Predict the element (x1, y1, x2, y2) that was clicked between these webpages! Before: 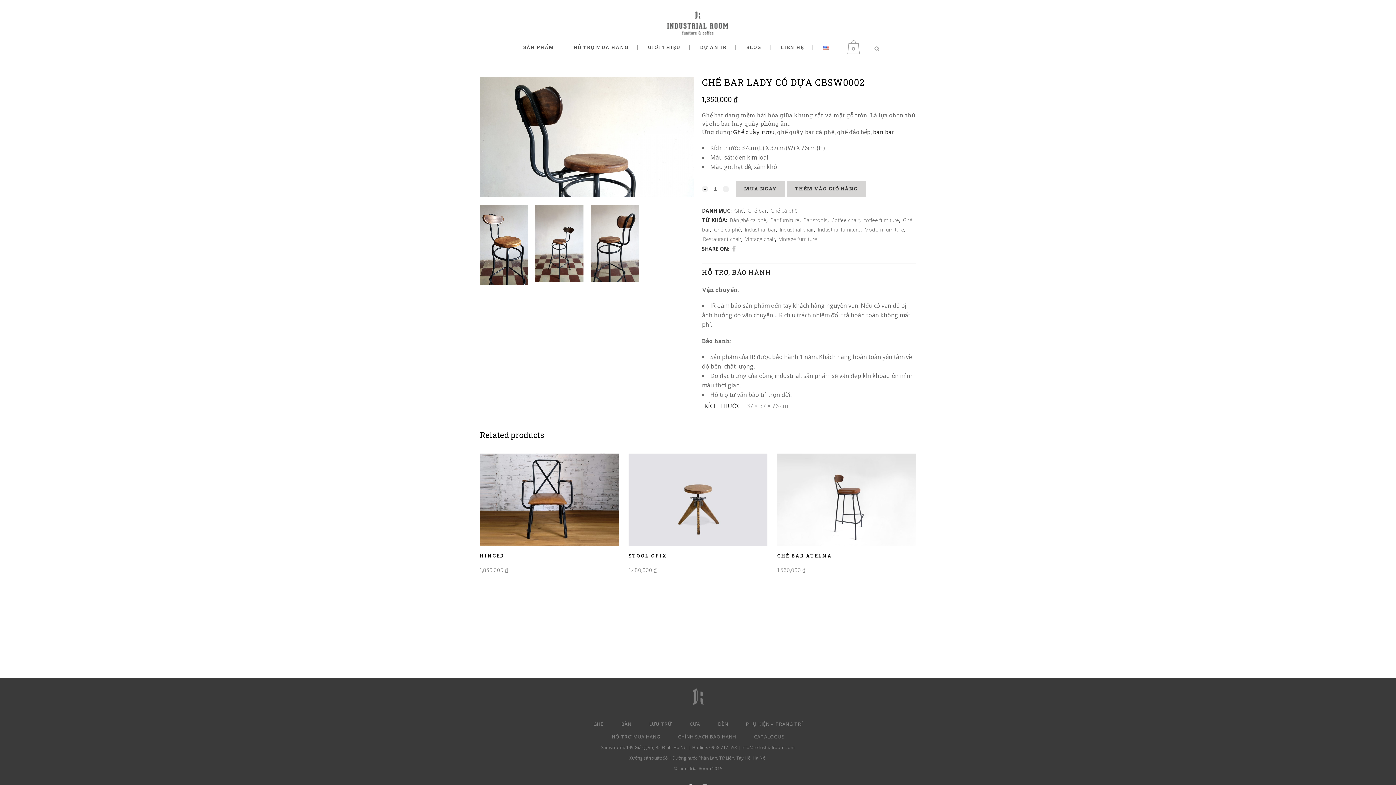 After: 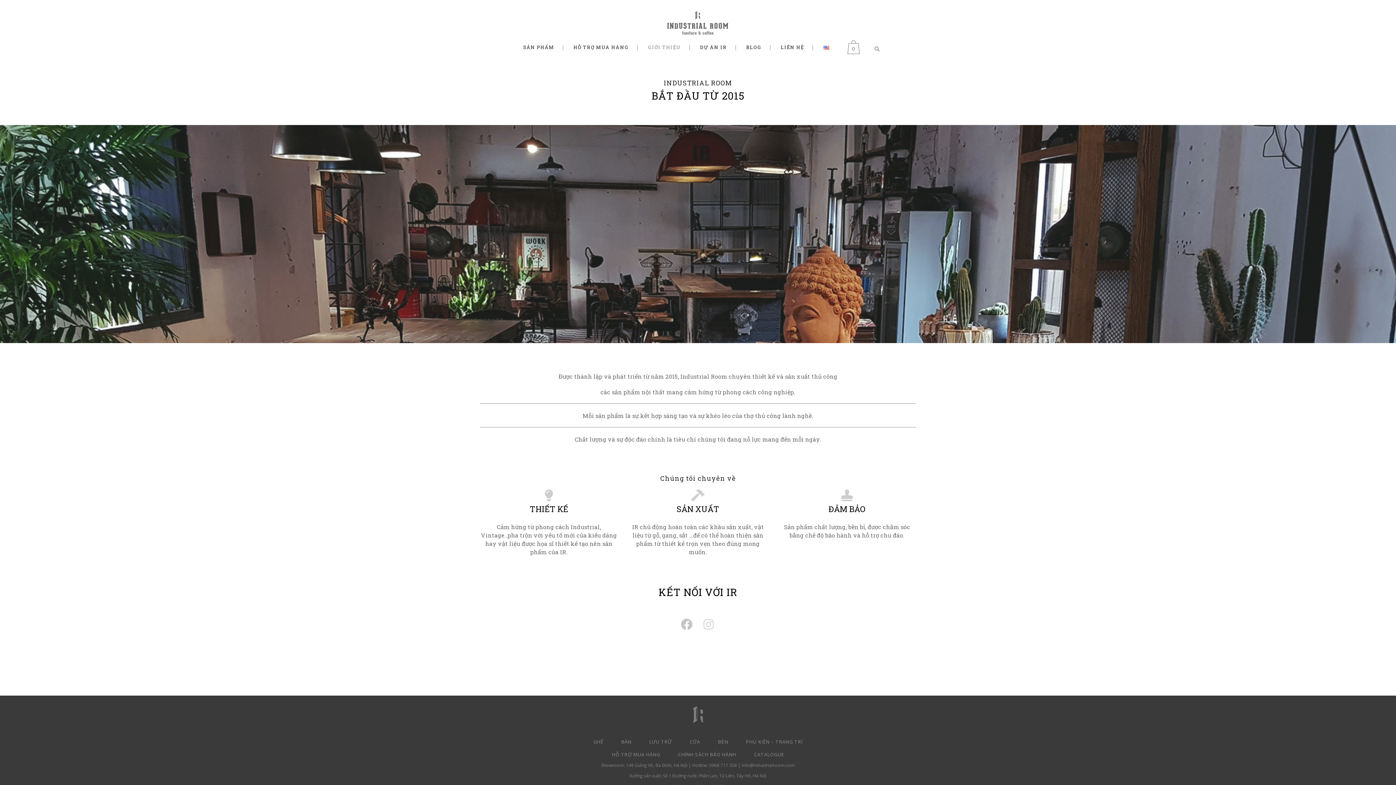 Action: bbox: (640, 39, 688, 55) label: GIỚI THIỆU